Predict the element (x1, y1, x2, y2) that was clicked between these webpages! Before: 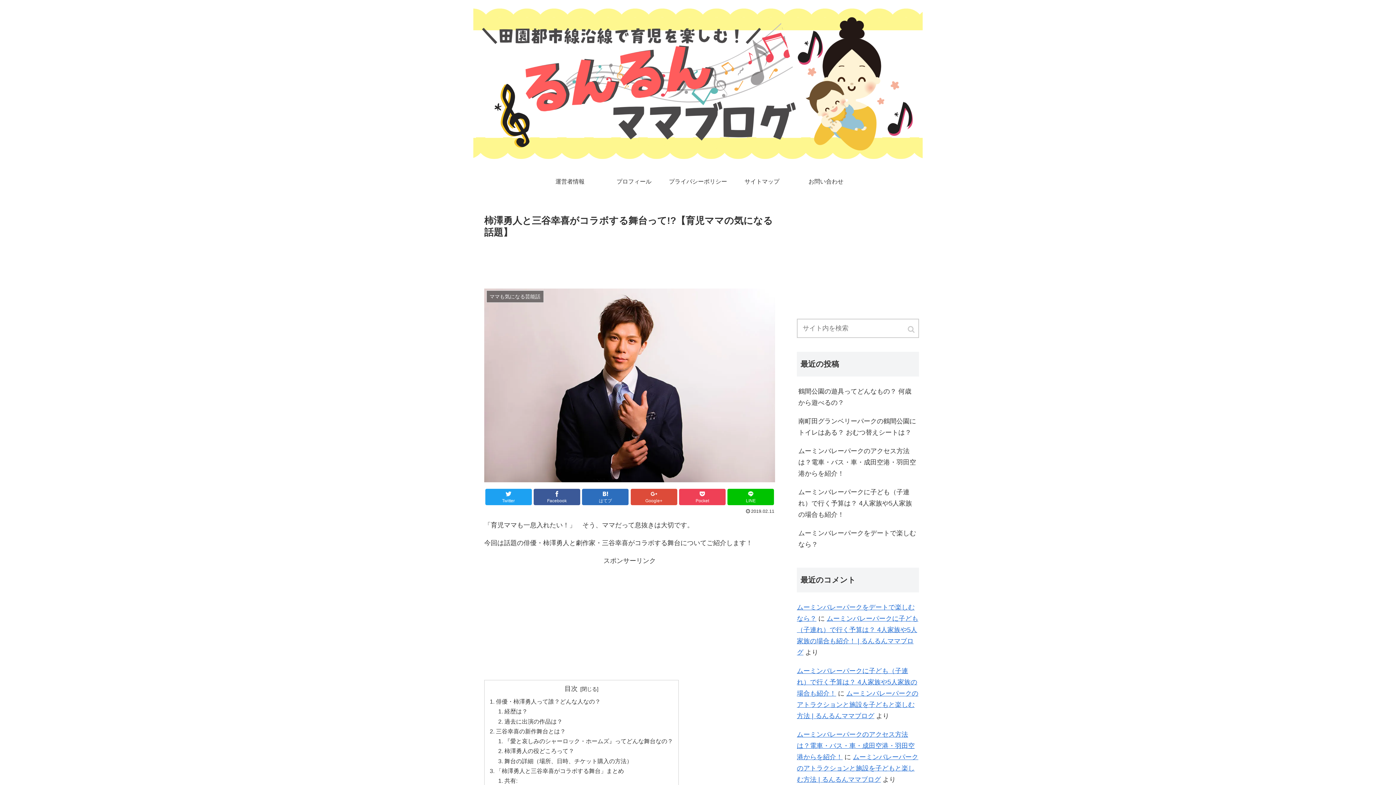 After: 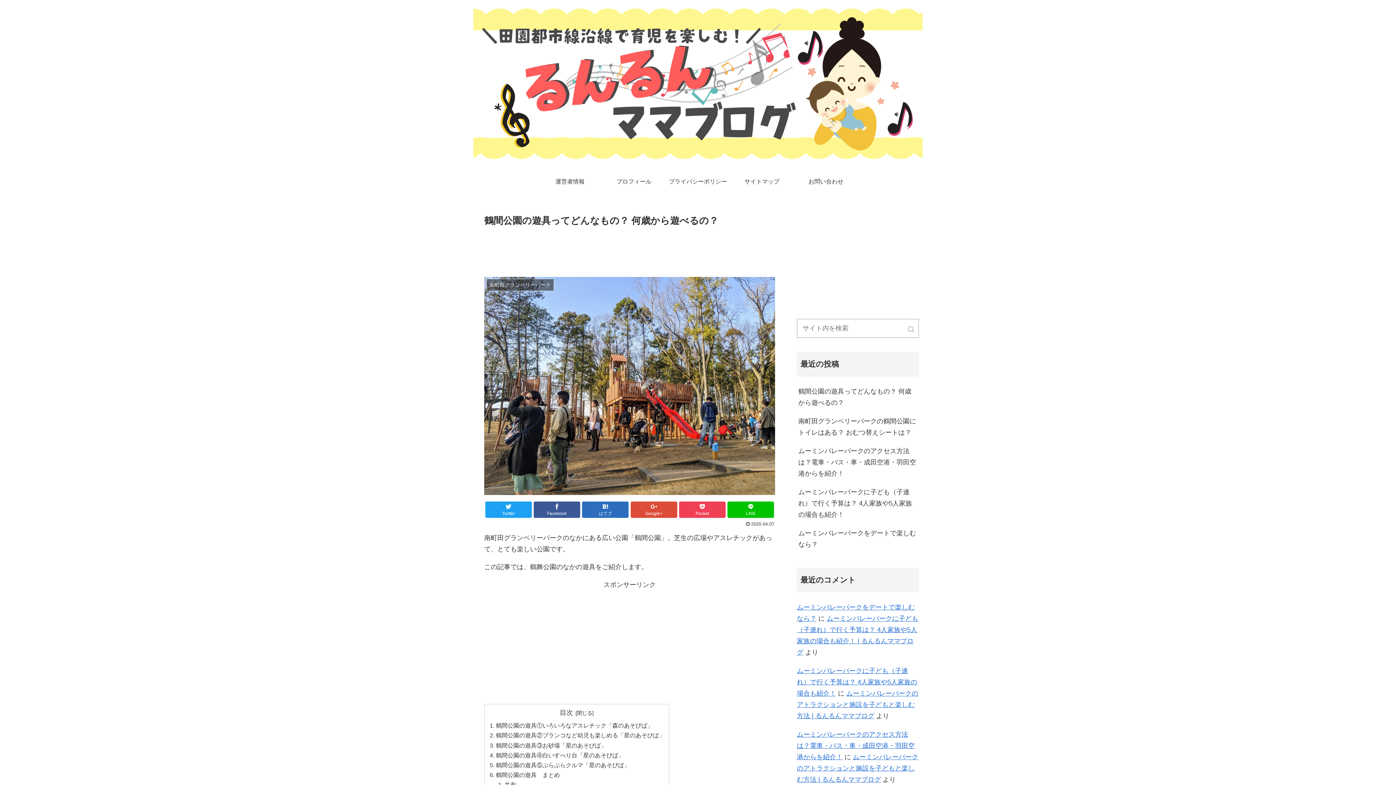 Action: label: 鶴間公園の遊具ってどんなもの？ 何歳から遊べるの？ bbox: (797, 382, 919, 412)